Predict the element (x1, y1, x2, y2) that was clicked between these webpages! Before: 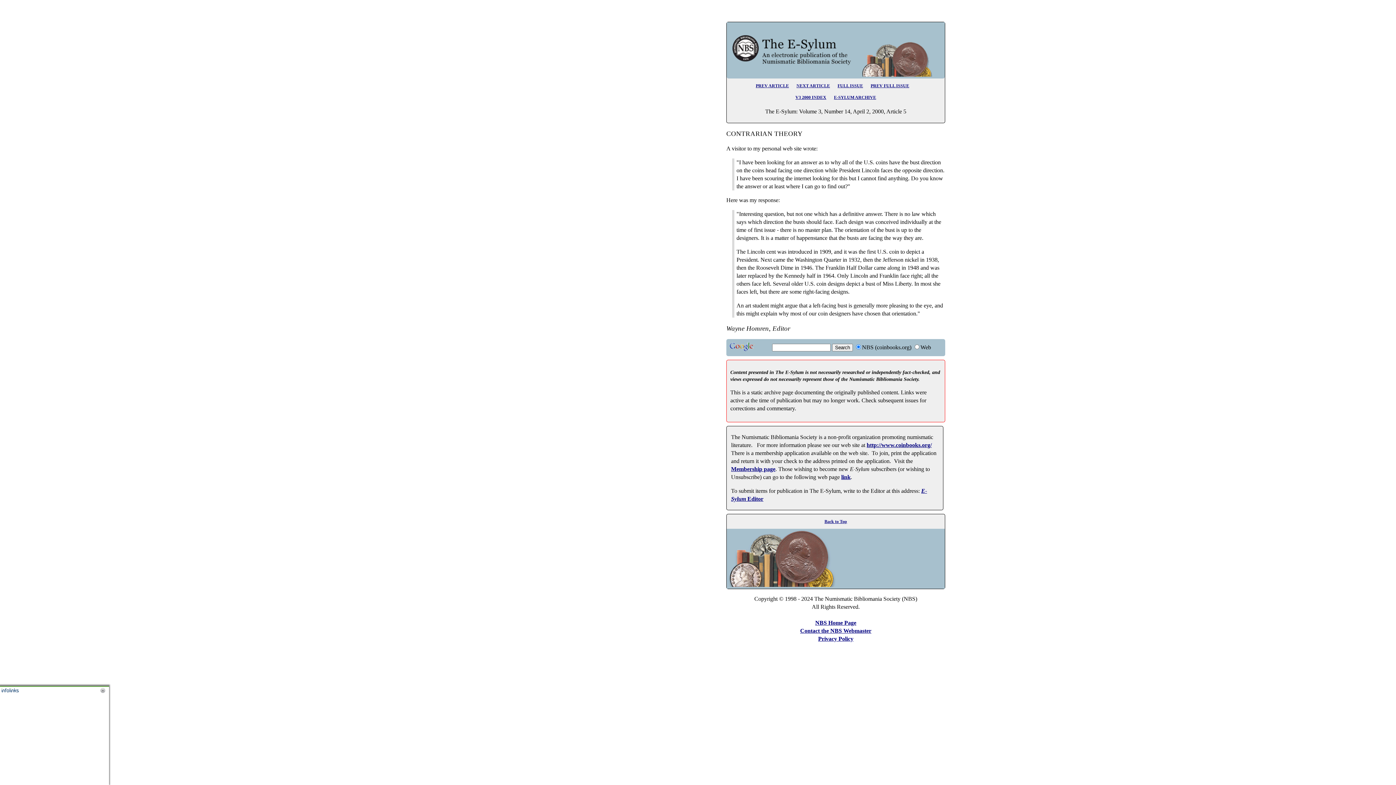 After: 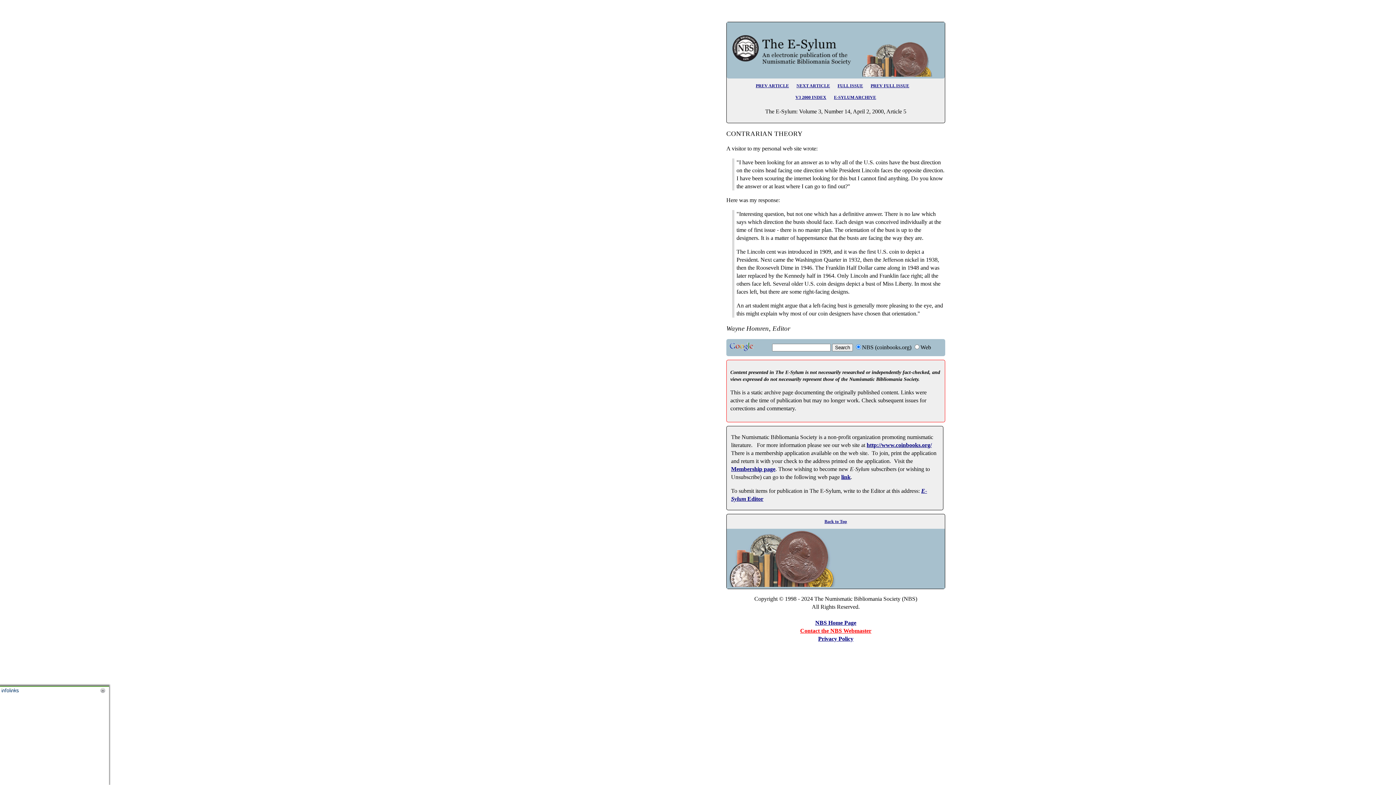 Action: bbox: (800, 628, 871, 634) label: Contact the NBS Webmaster